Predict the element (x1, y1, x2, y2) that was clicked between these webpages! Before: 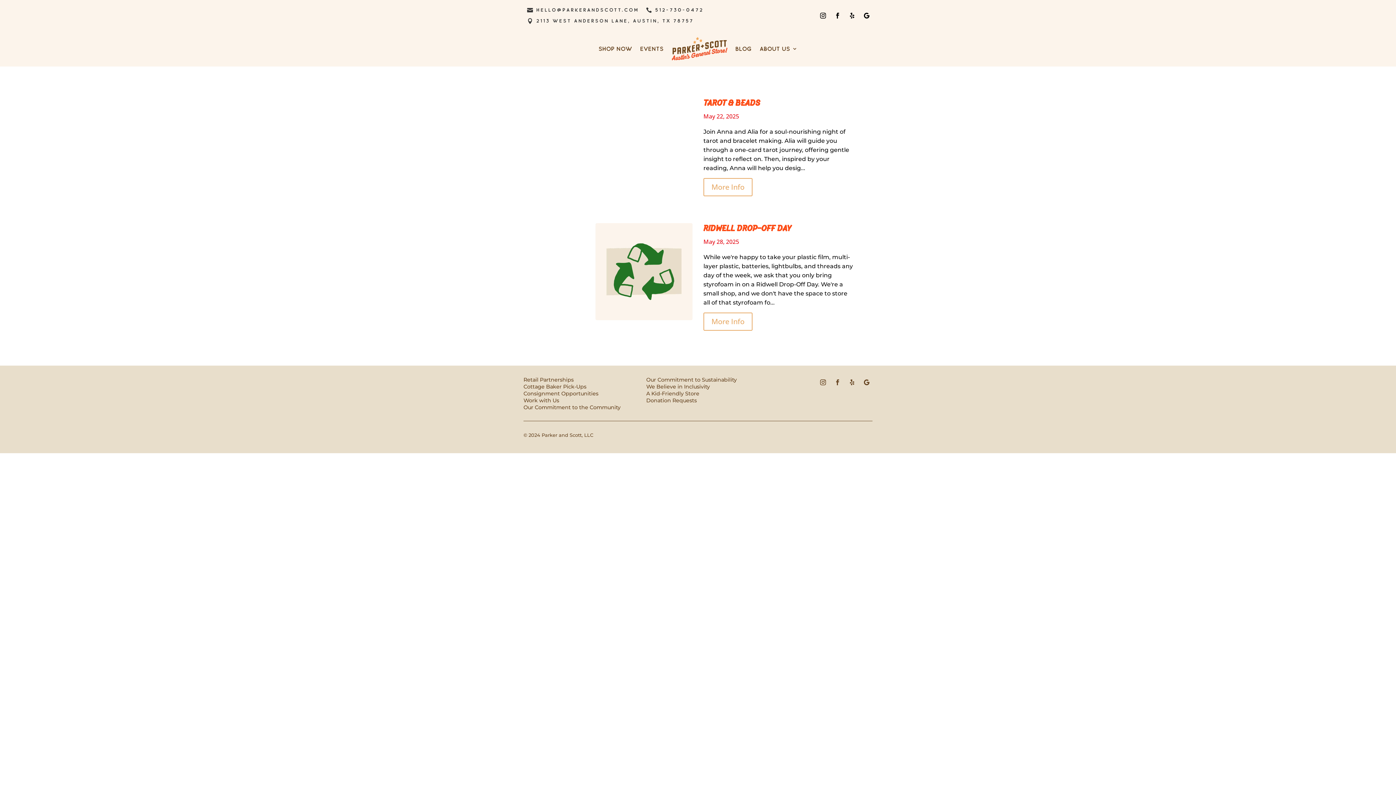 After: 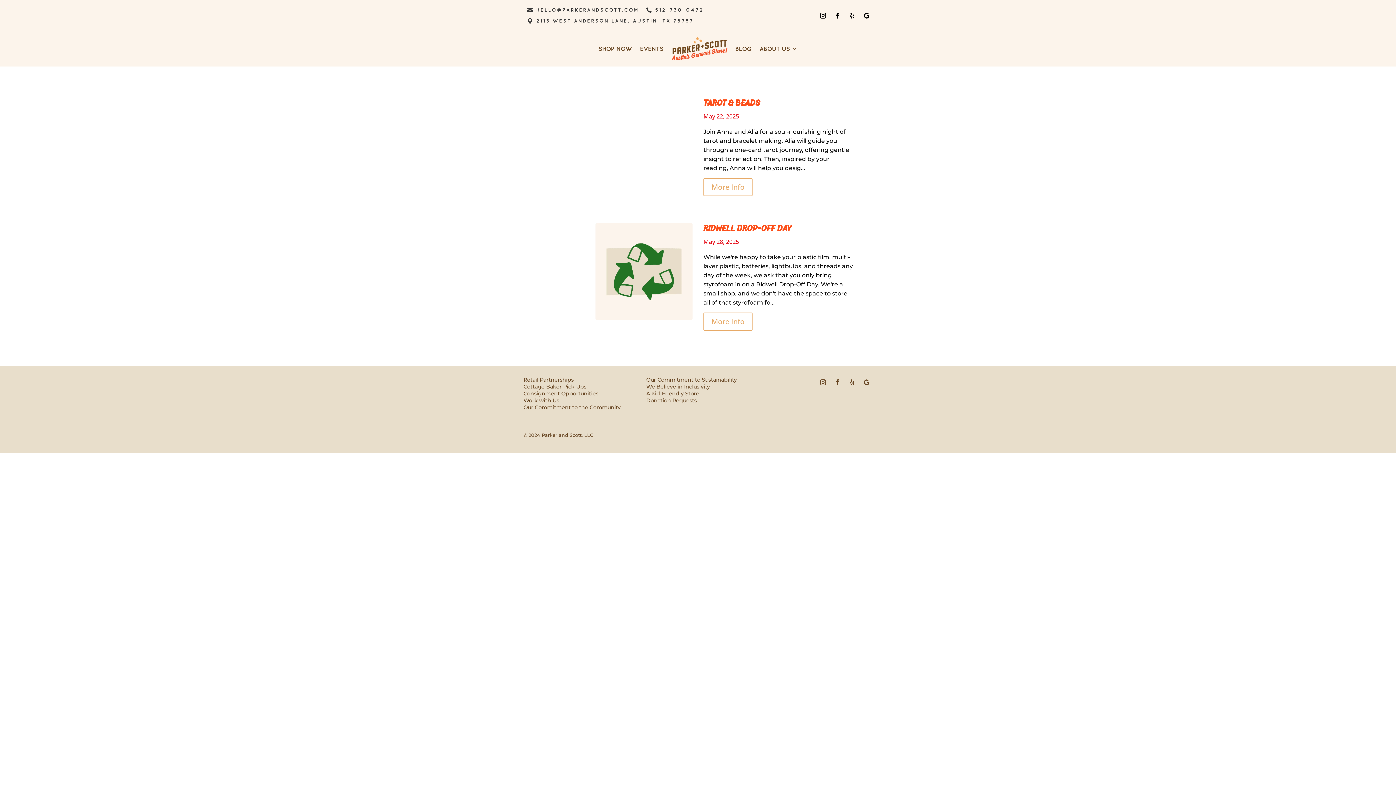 Action: label: Events bbox: (640, 34, 663, 62)